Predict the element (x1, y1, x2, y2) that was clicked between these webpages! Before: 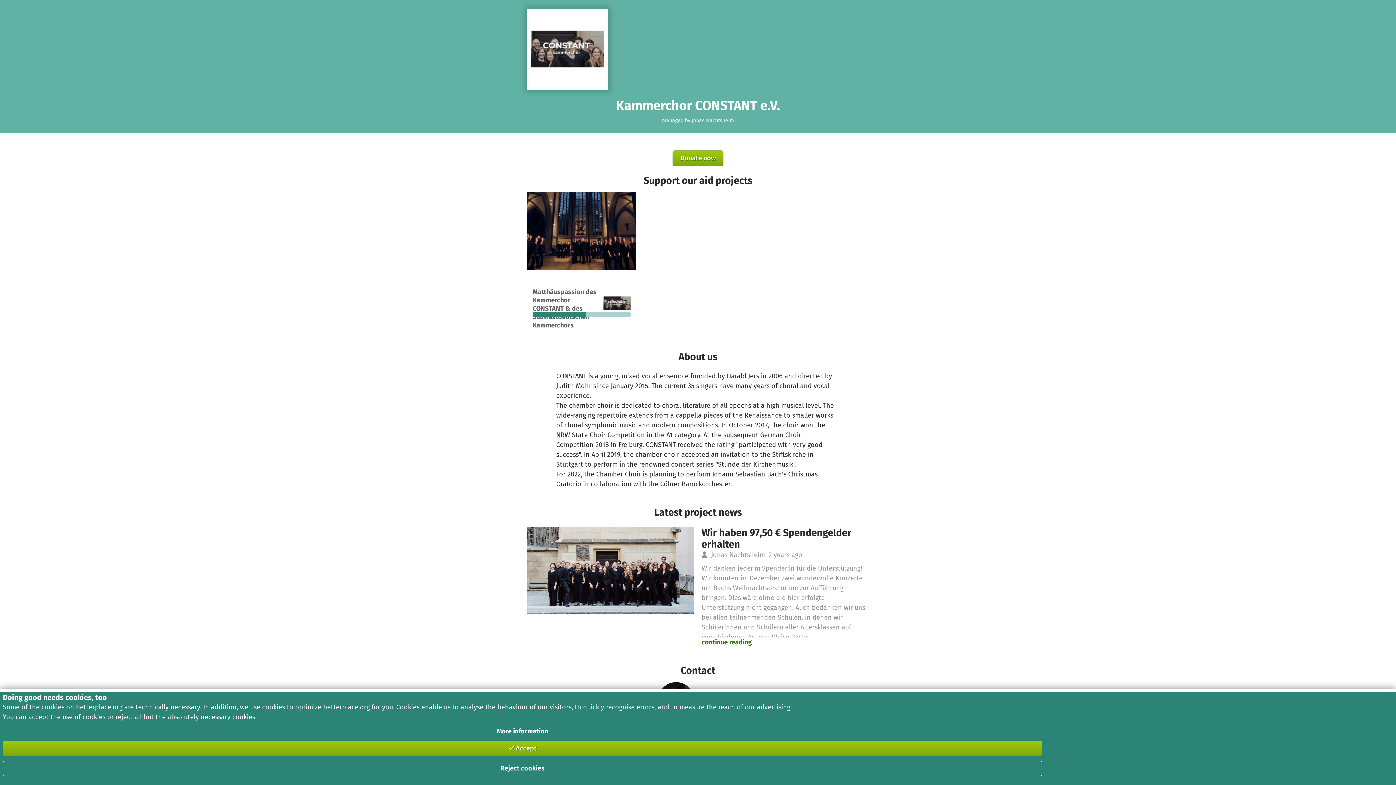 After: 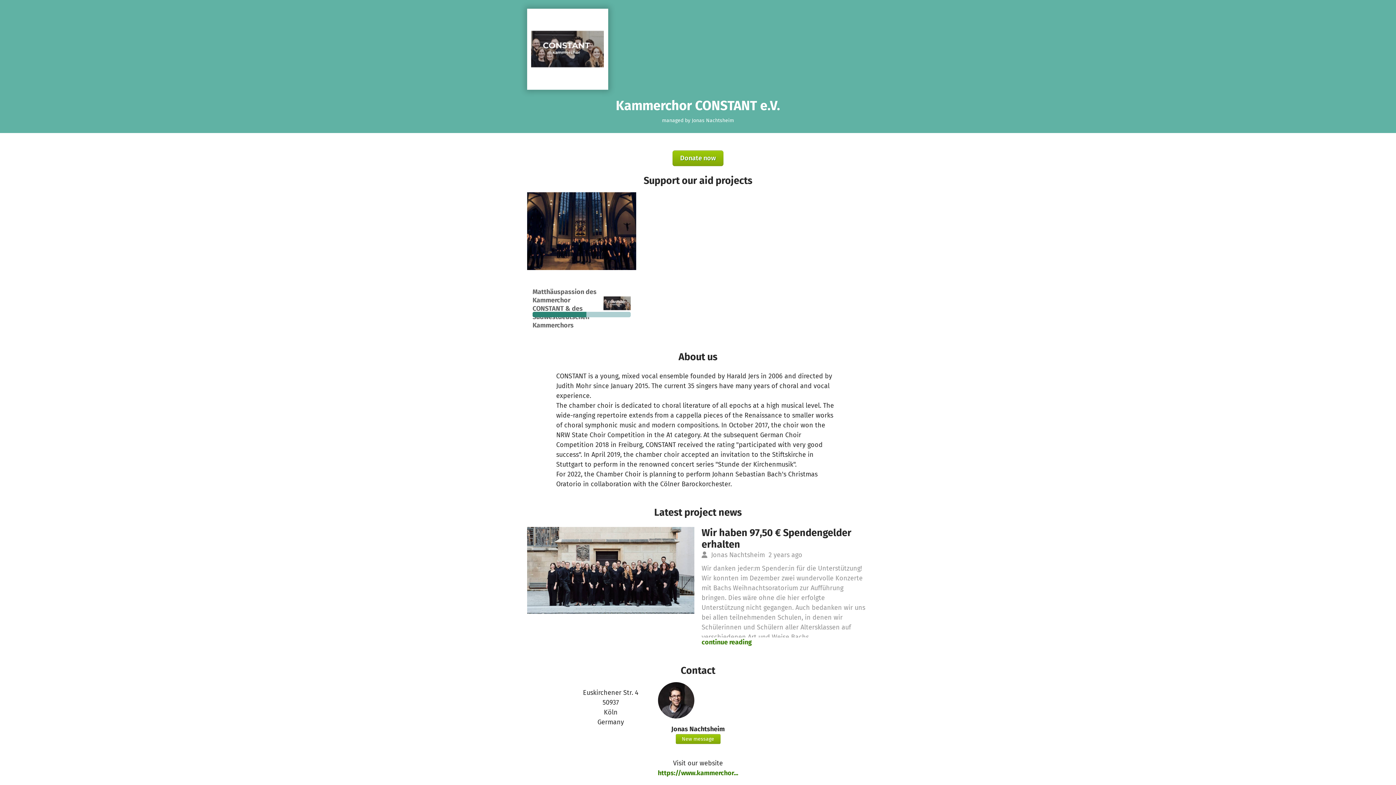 Action: label:  Accept bbox: (2, 741, 1042, 756)